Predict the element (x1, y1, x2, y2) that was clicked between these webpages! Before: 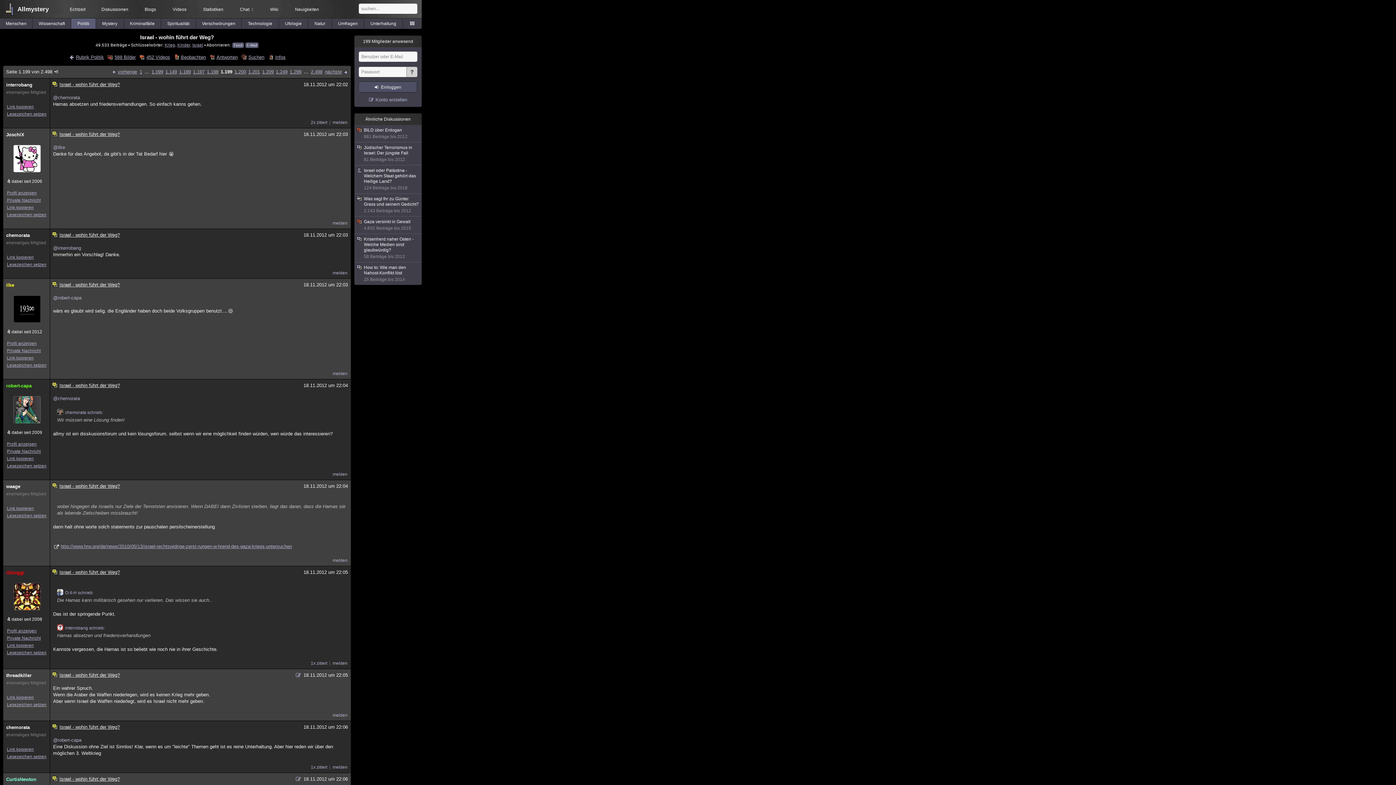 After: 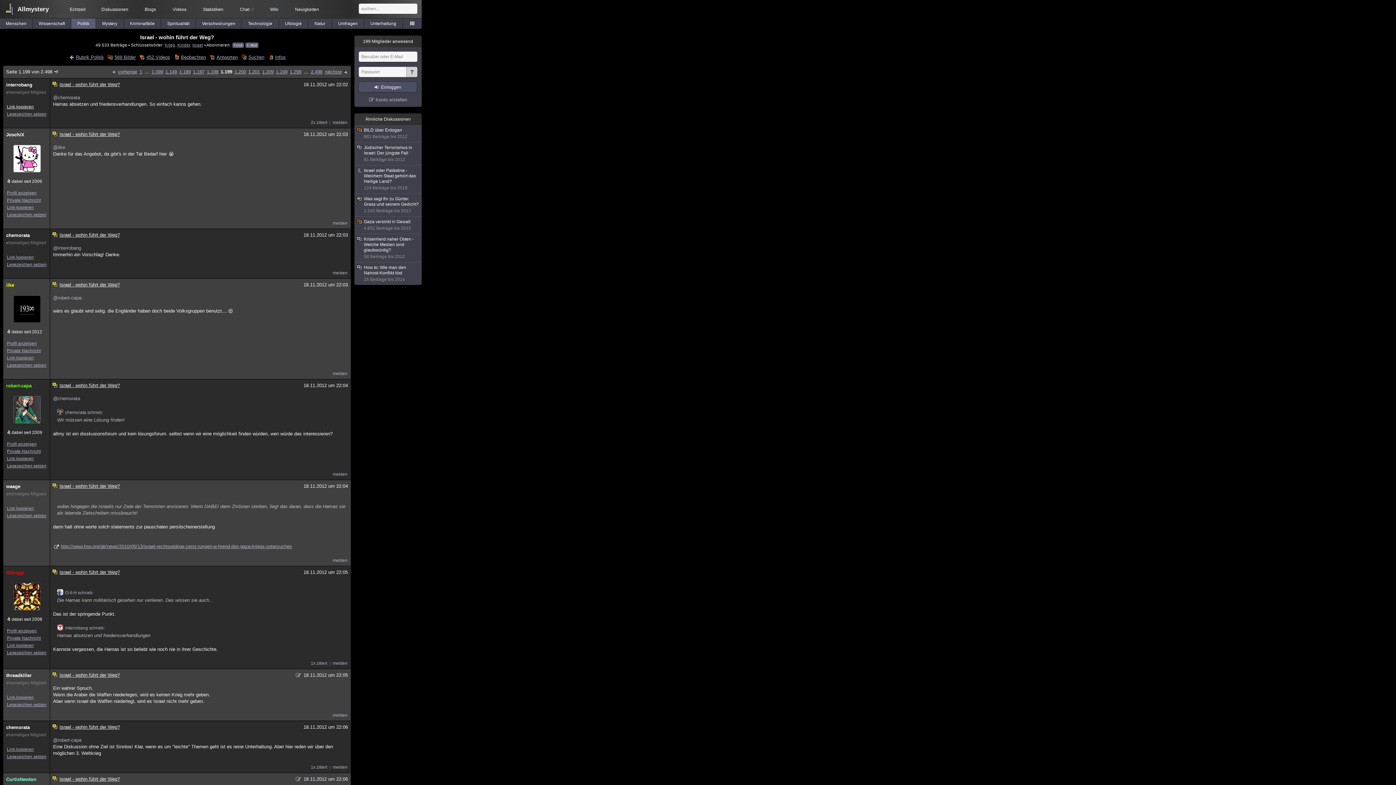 Action: label: Link kopieren bbox: (6, 104, 33, 109)